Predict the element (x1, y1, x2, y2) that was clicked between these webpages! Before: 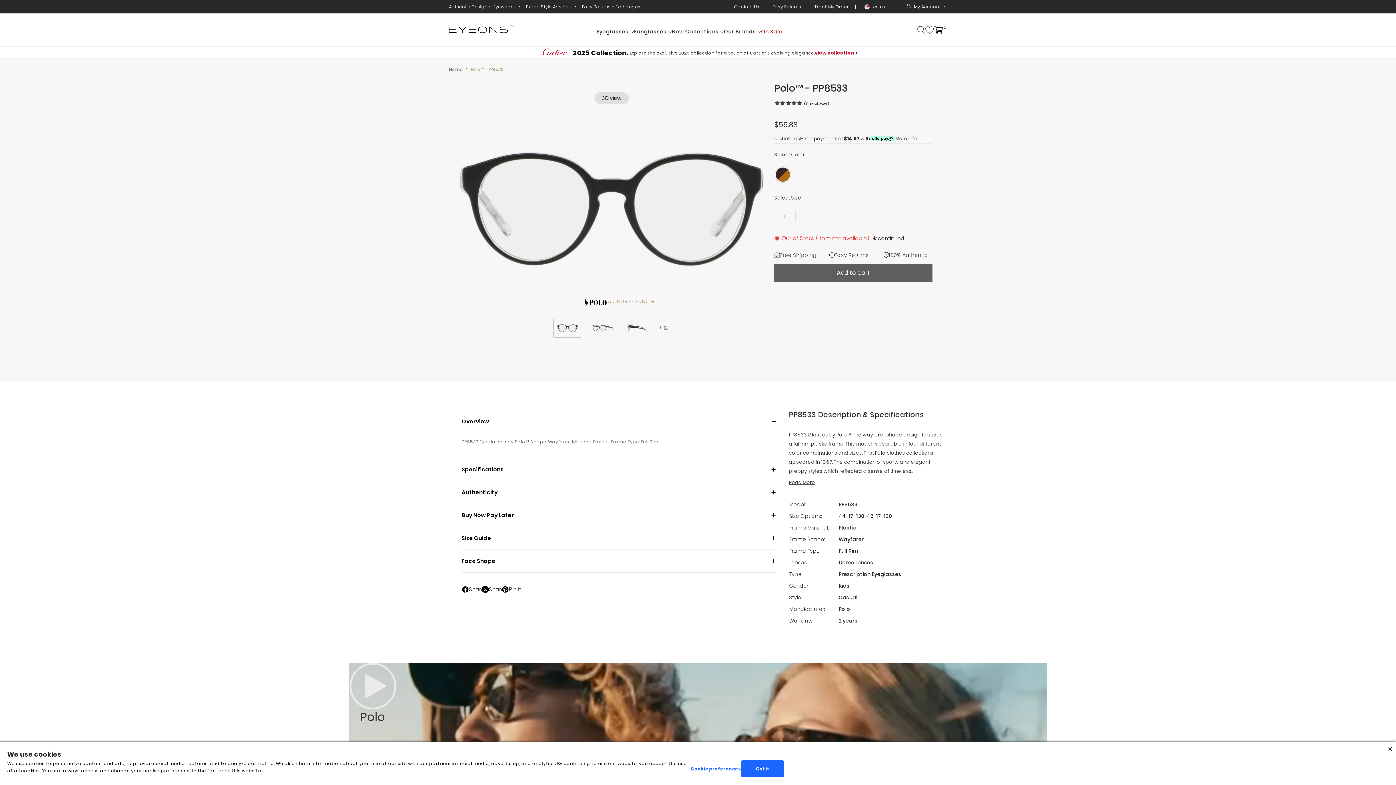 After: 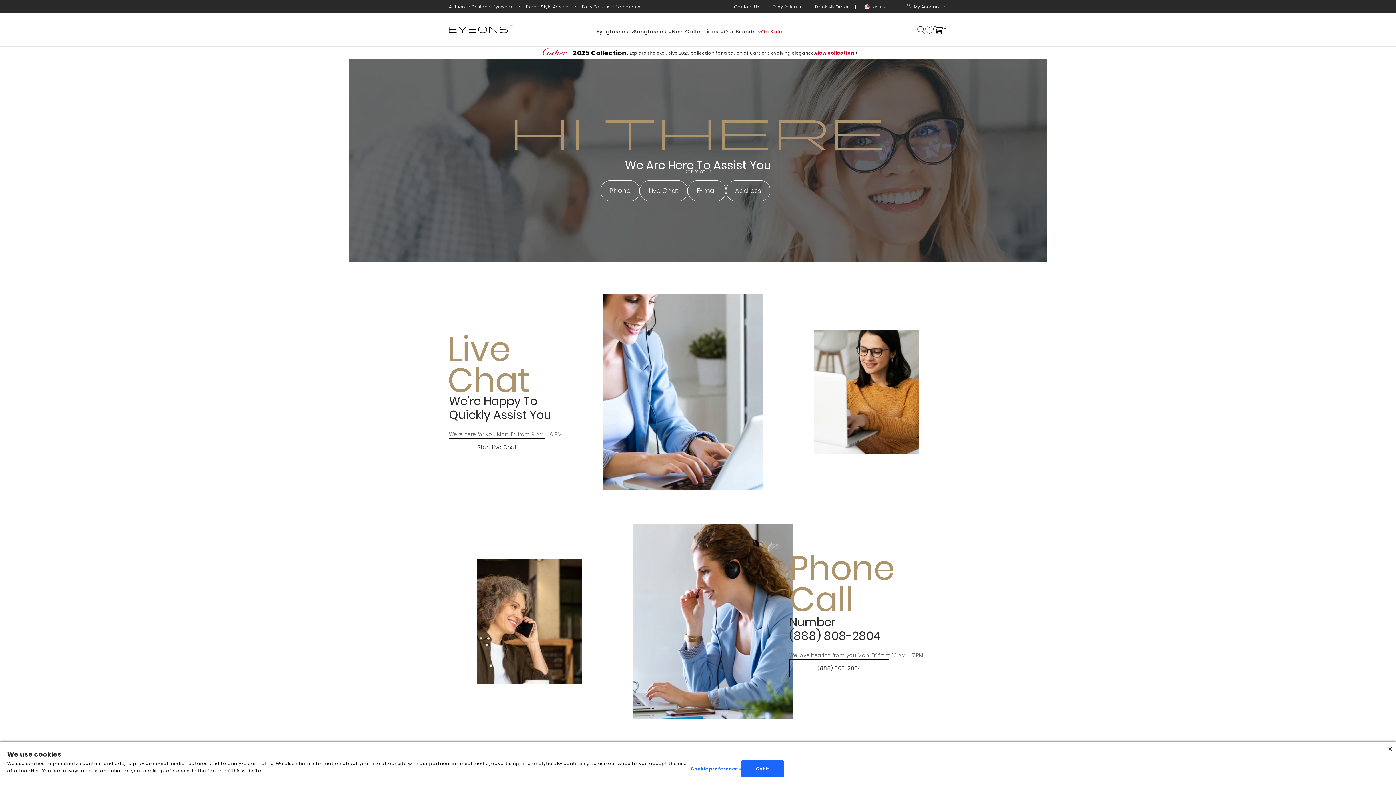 Action: label: Contact Us  bbox: (734, 3, 760, 9)